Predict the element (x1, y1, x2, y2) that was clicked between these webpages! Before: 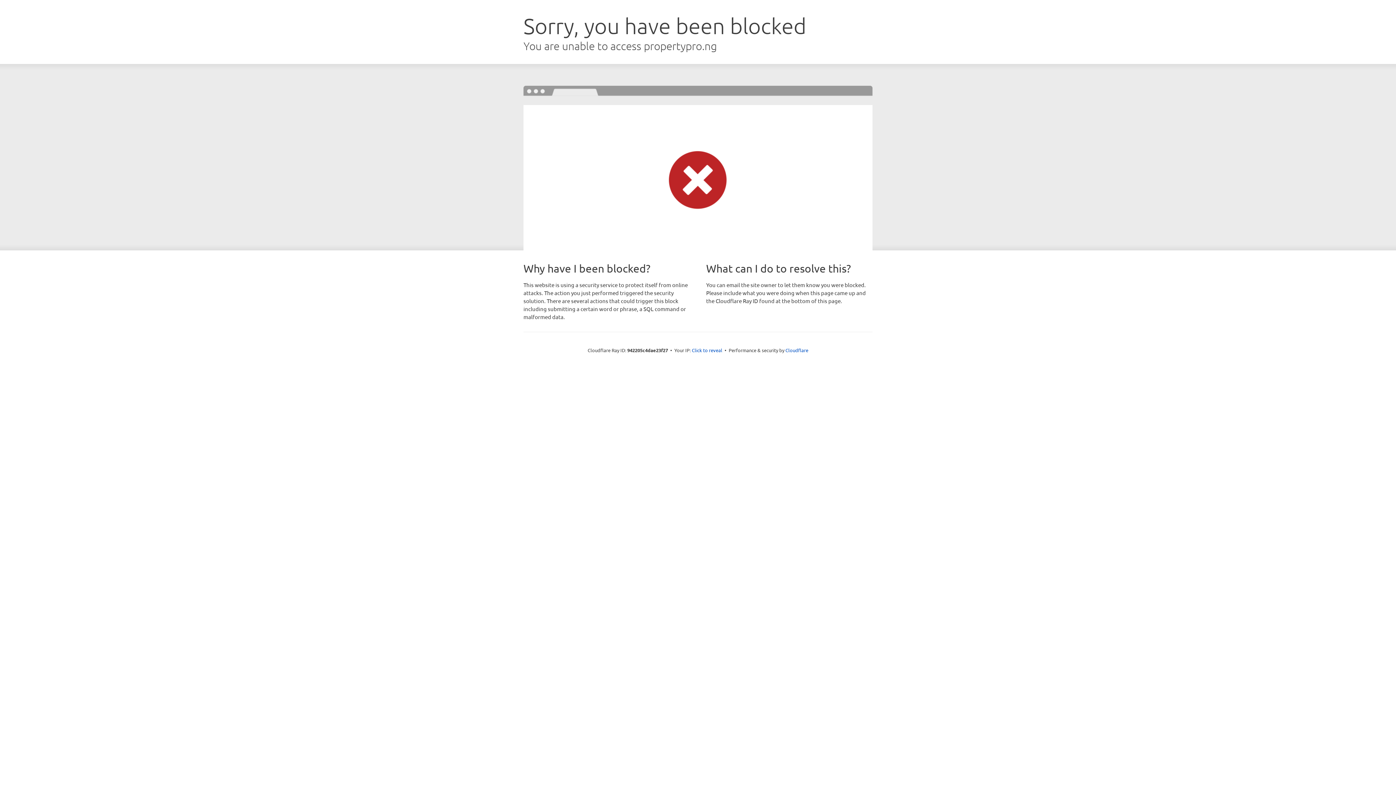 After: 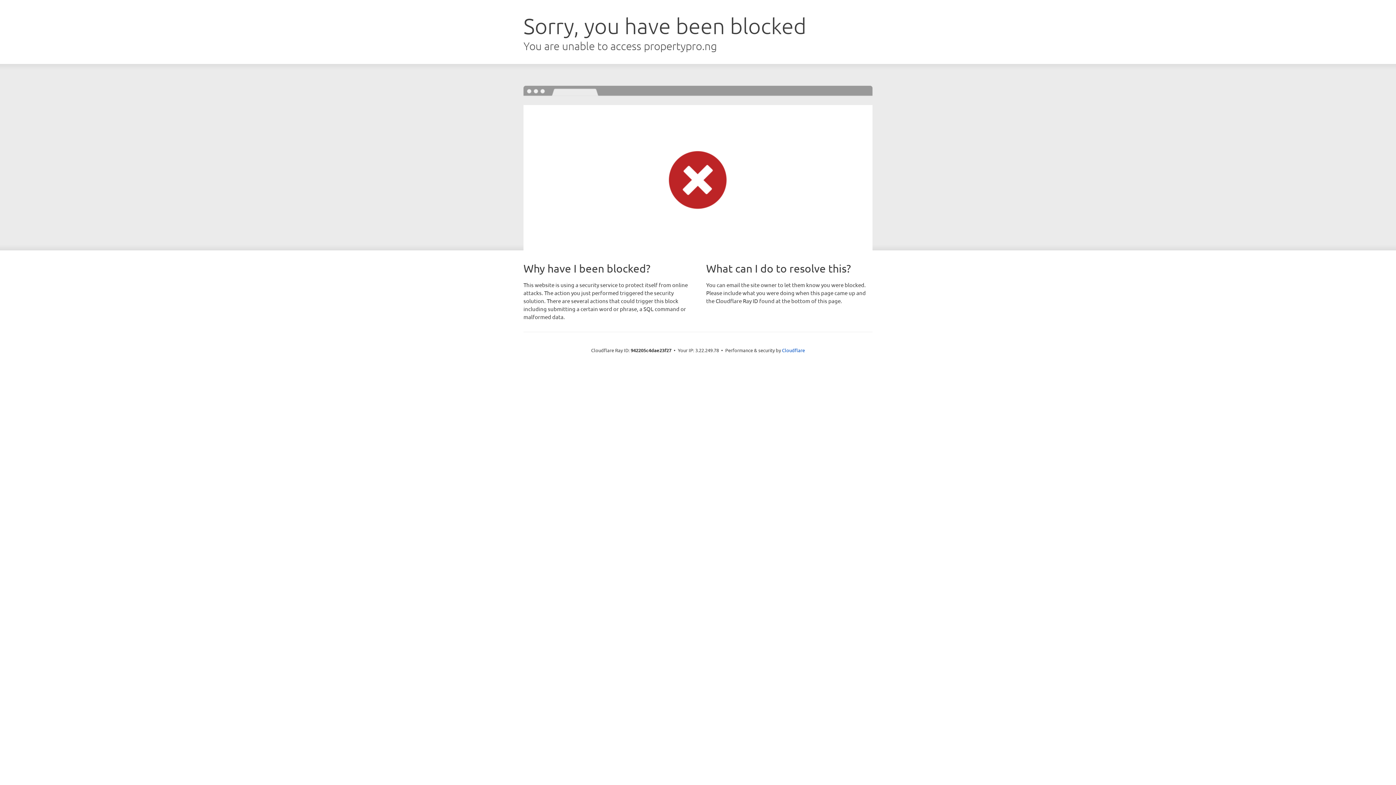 Action: label: Click to reveal bbox: (692, 346, 722, 353)